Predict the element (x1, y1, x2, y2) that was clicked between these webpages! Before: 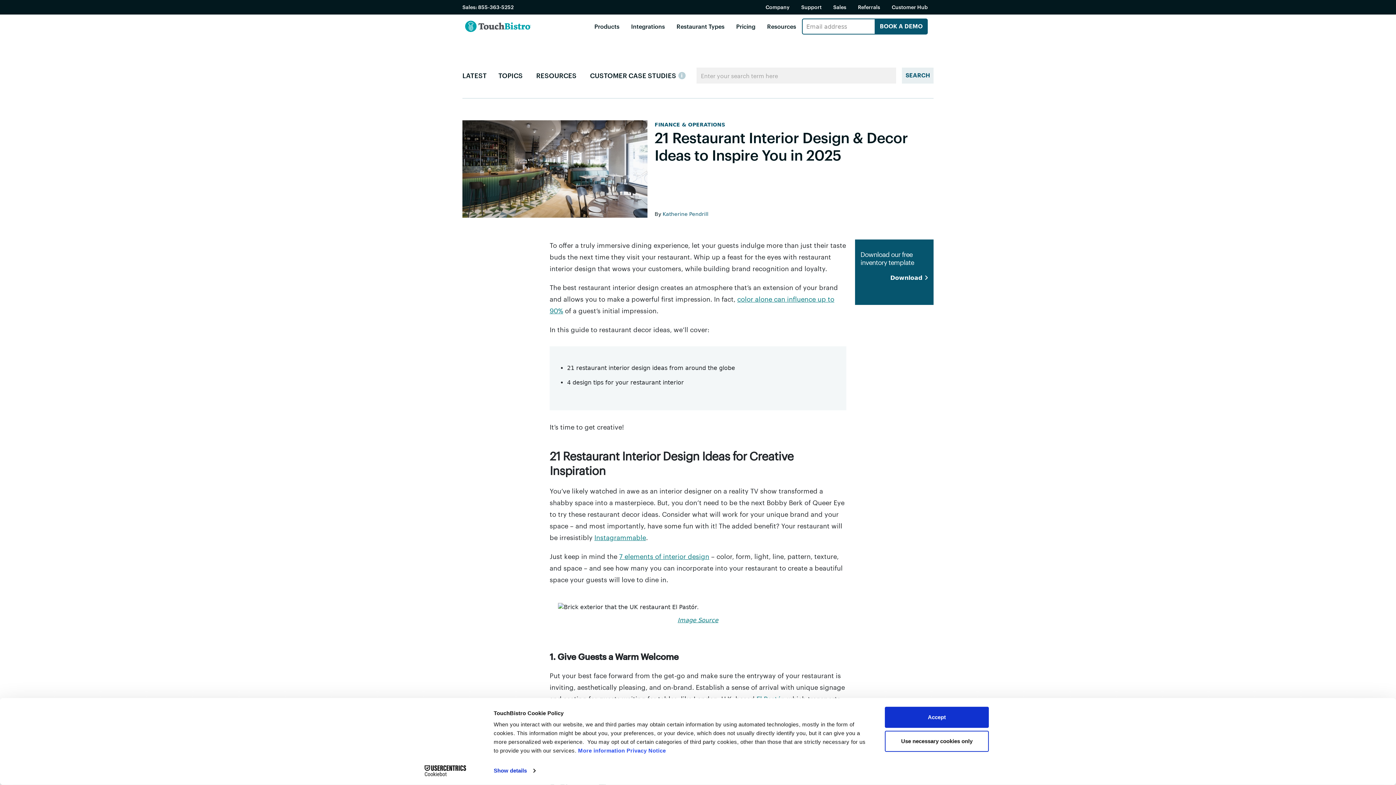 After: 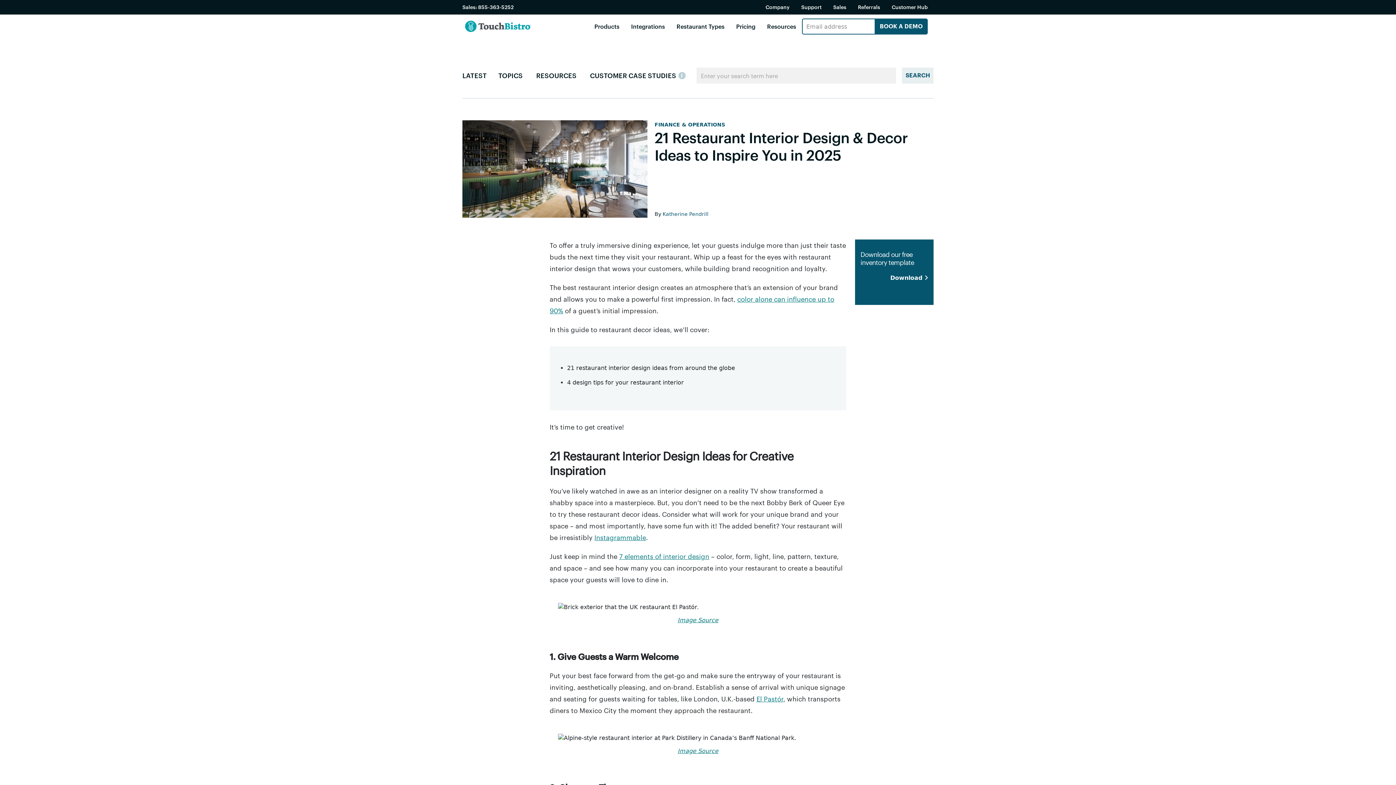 Action: bbox: (885, 707, 989, 728) label: Accept